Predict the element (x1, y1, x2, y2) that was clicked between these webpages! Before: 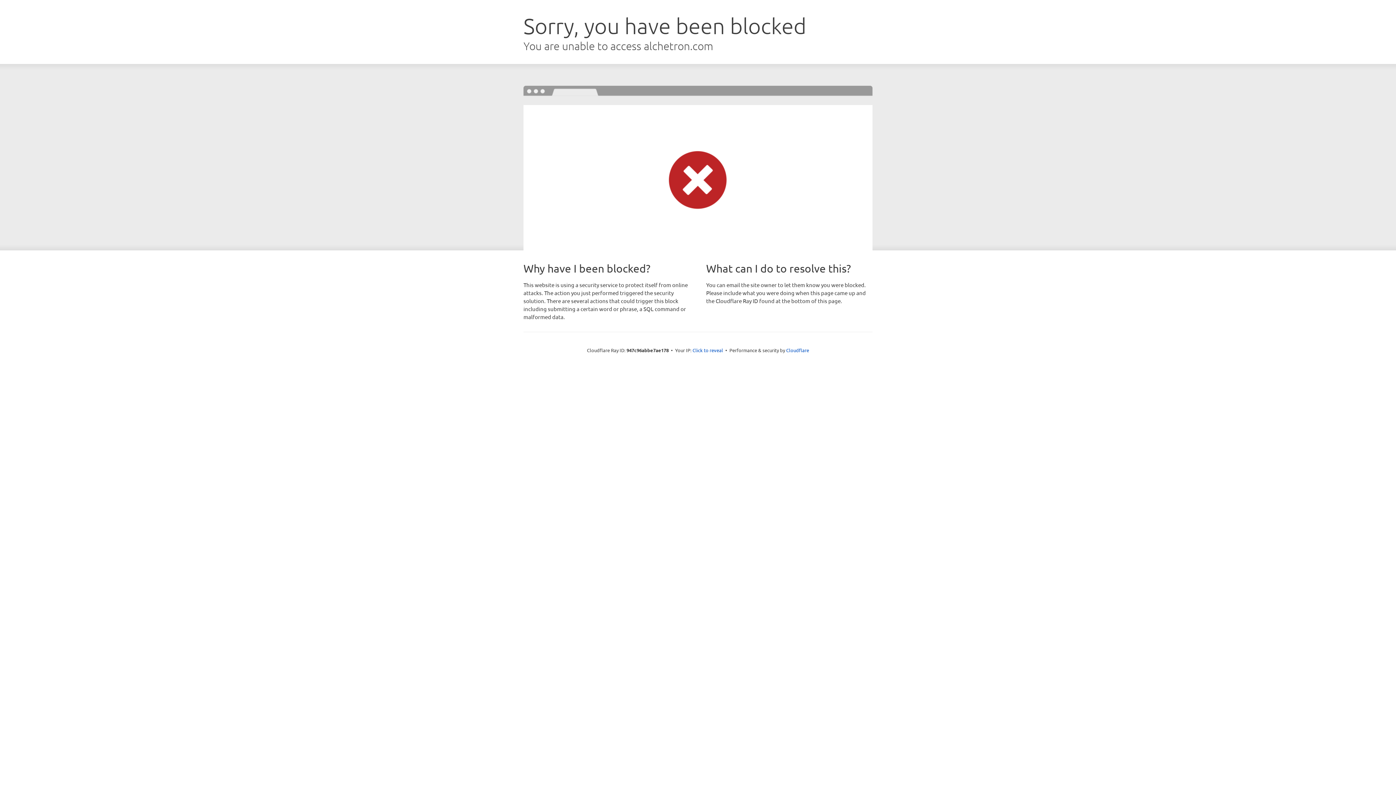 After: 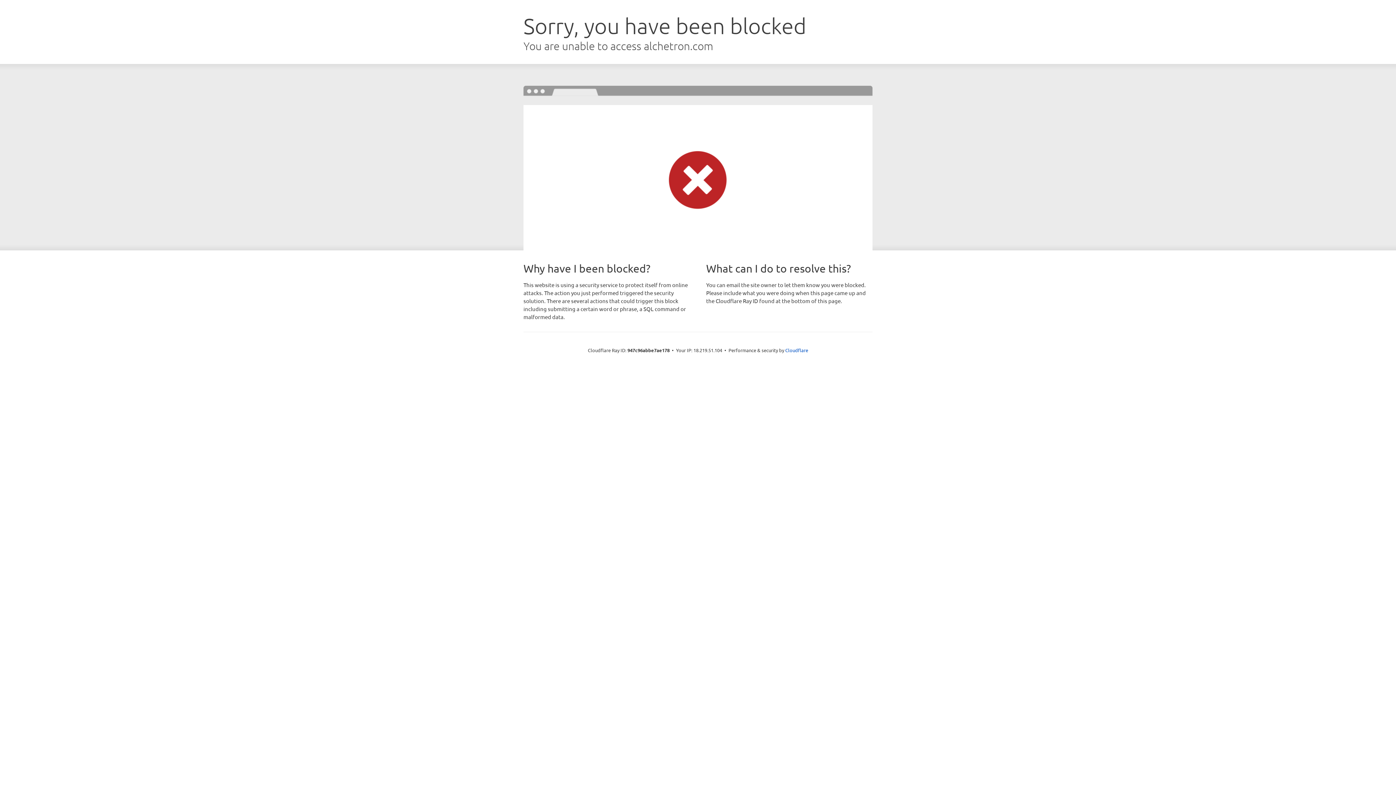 Action: bbox: (692, 346, 723, 353) label: Click to reveal